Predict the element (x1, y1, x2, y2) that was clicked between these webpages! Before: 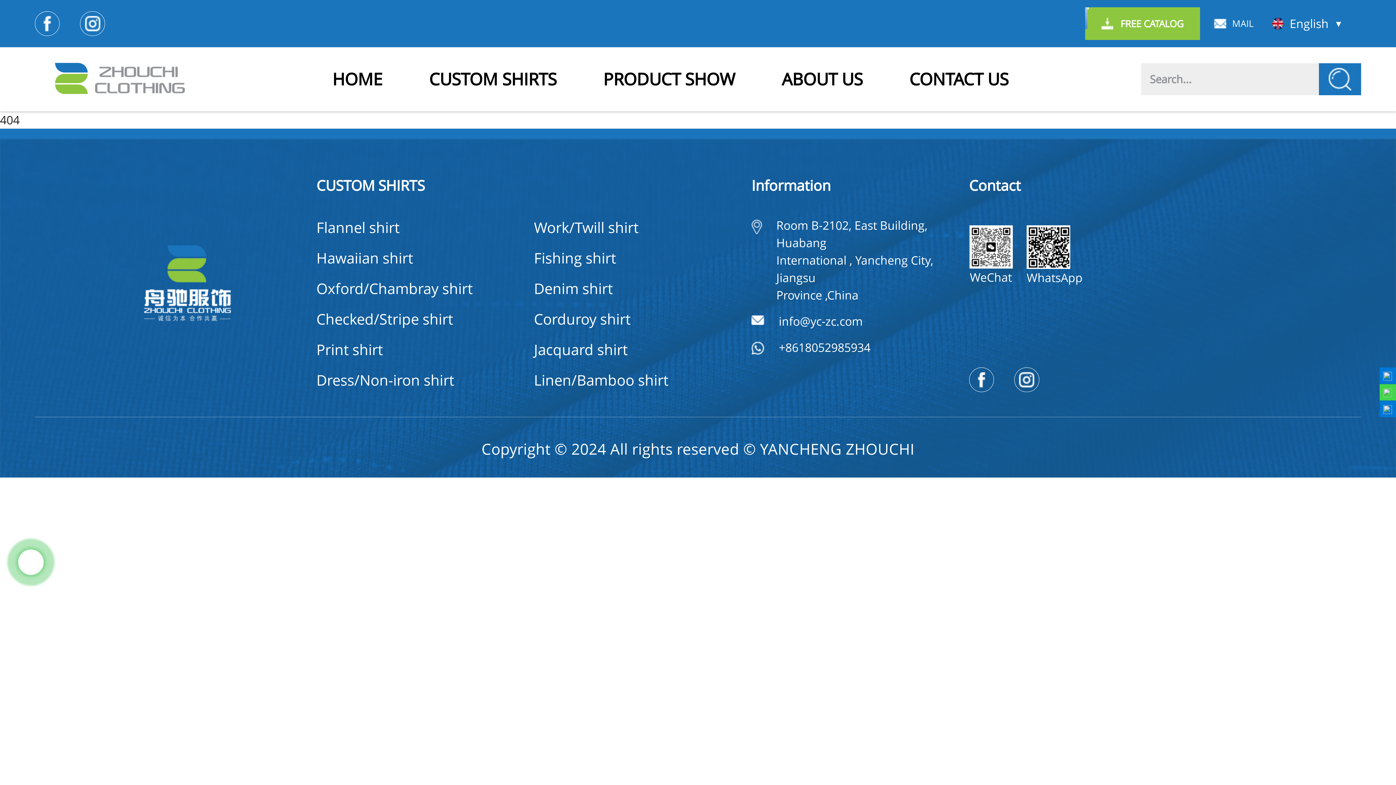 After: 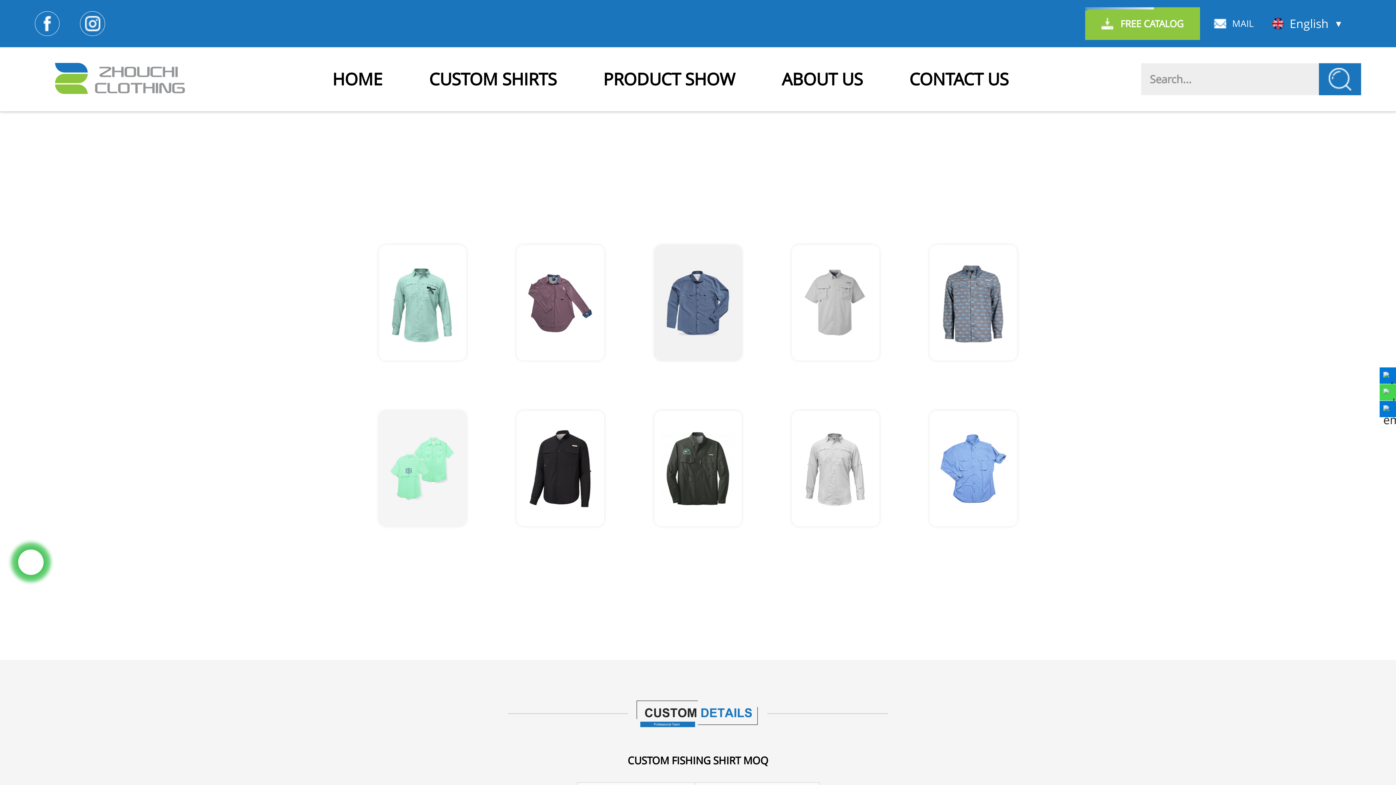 Action: label: Fishing shirt bbox: (534, 248, 616, 268)